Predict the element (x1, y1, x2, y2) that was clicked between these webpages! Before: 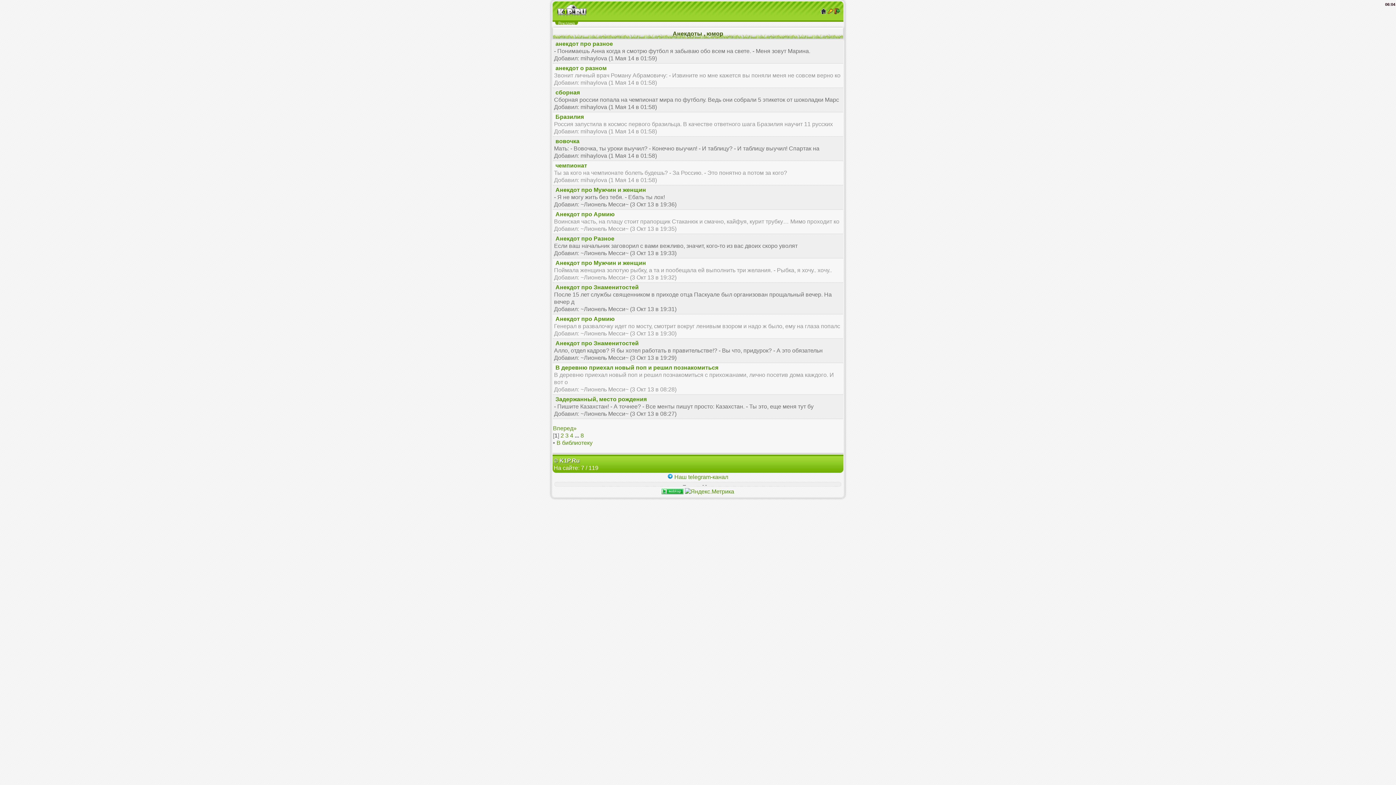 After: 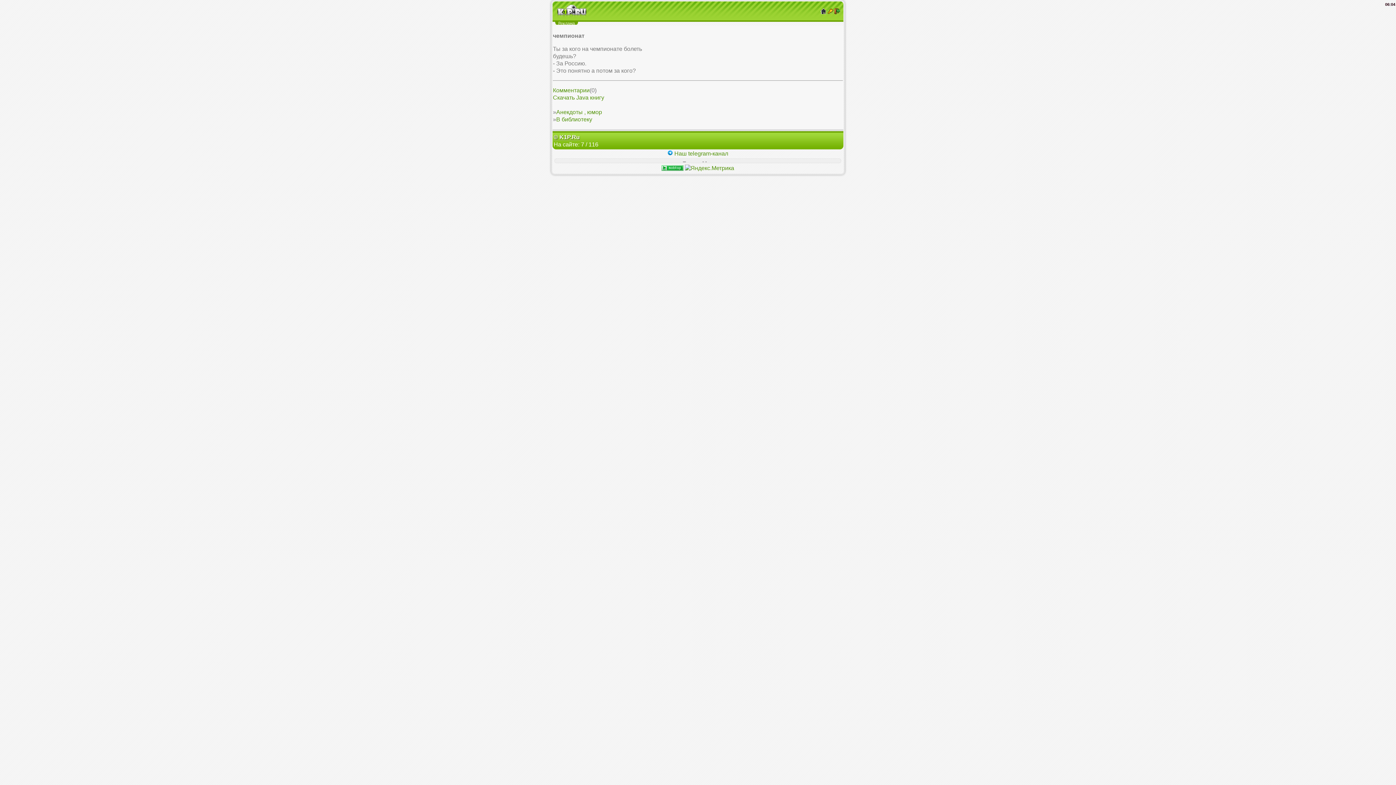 Action: label: чемпионат bbox: (555, 162, 587, 168)